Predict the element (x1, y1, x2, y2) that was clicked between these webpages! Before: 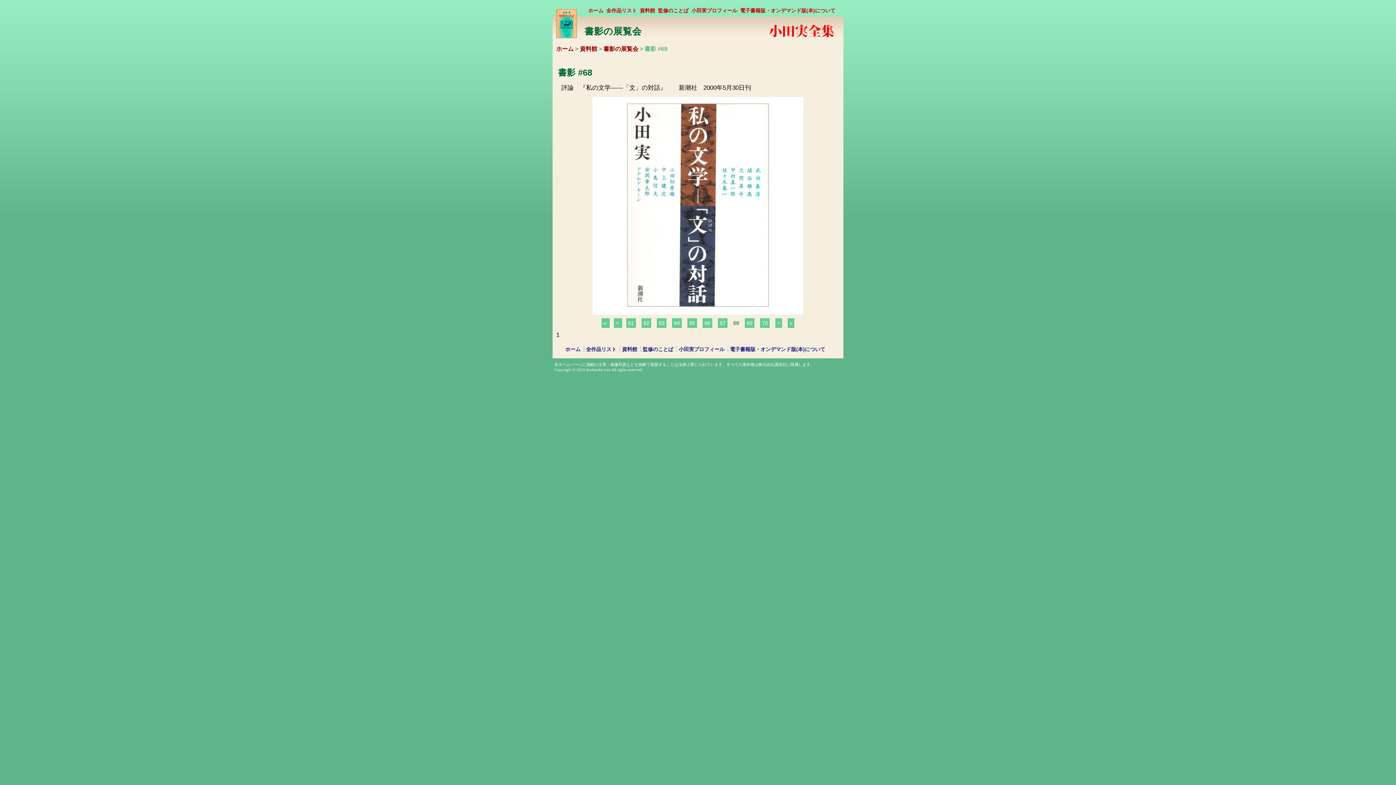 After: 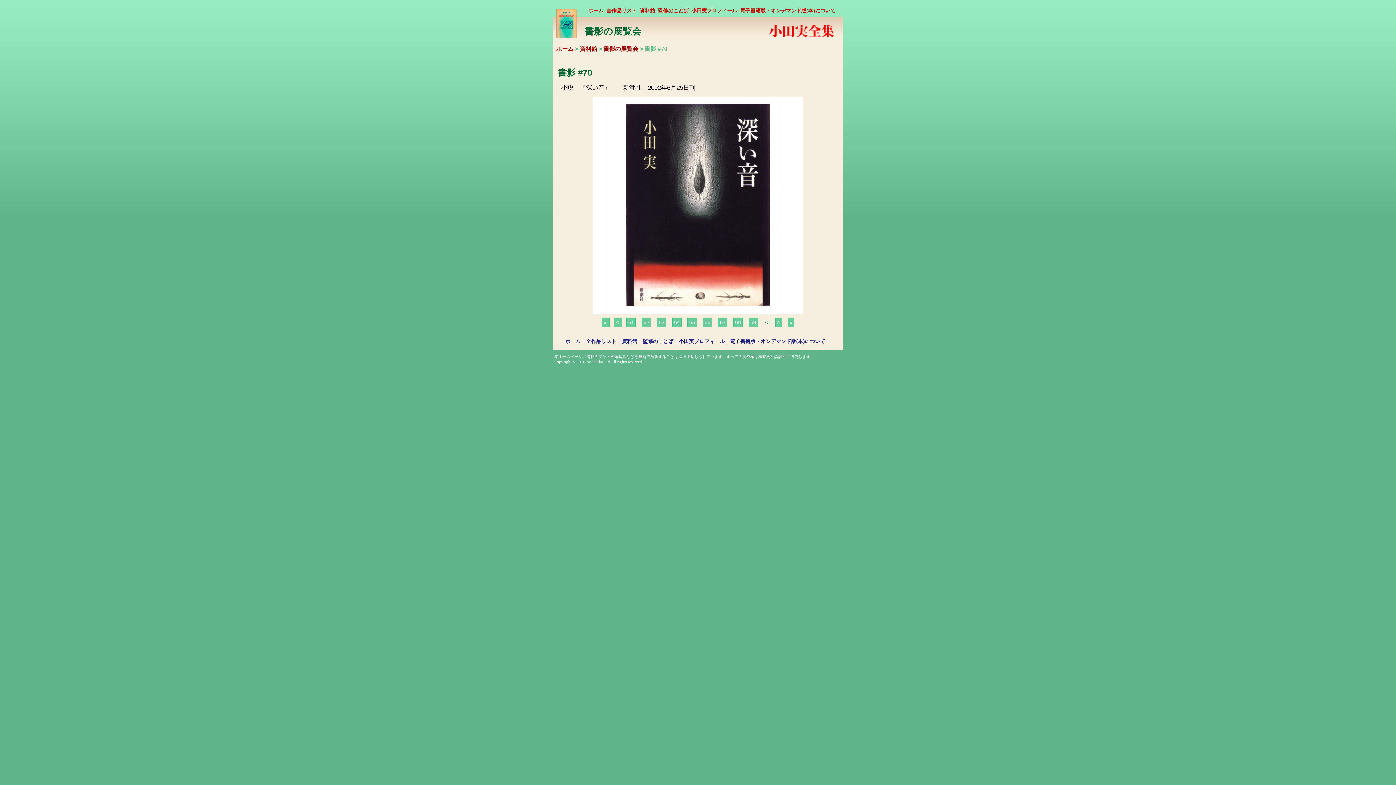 Action: label: 70 bbox: (760, 318, 769, 328)